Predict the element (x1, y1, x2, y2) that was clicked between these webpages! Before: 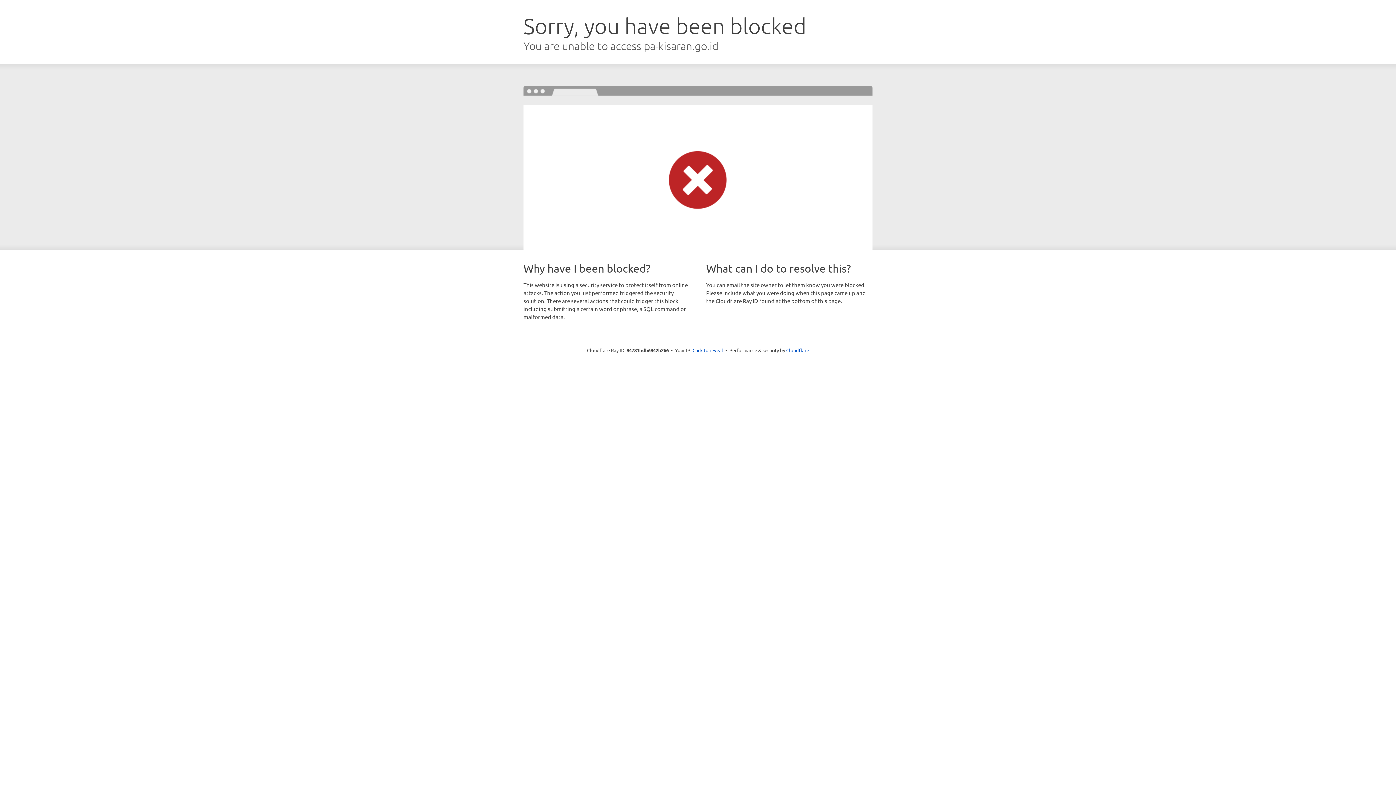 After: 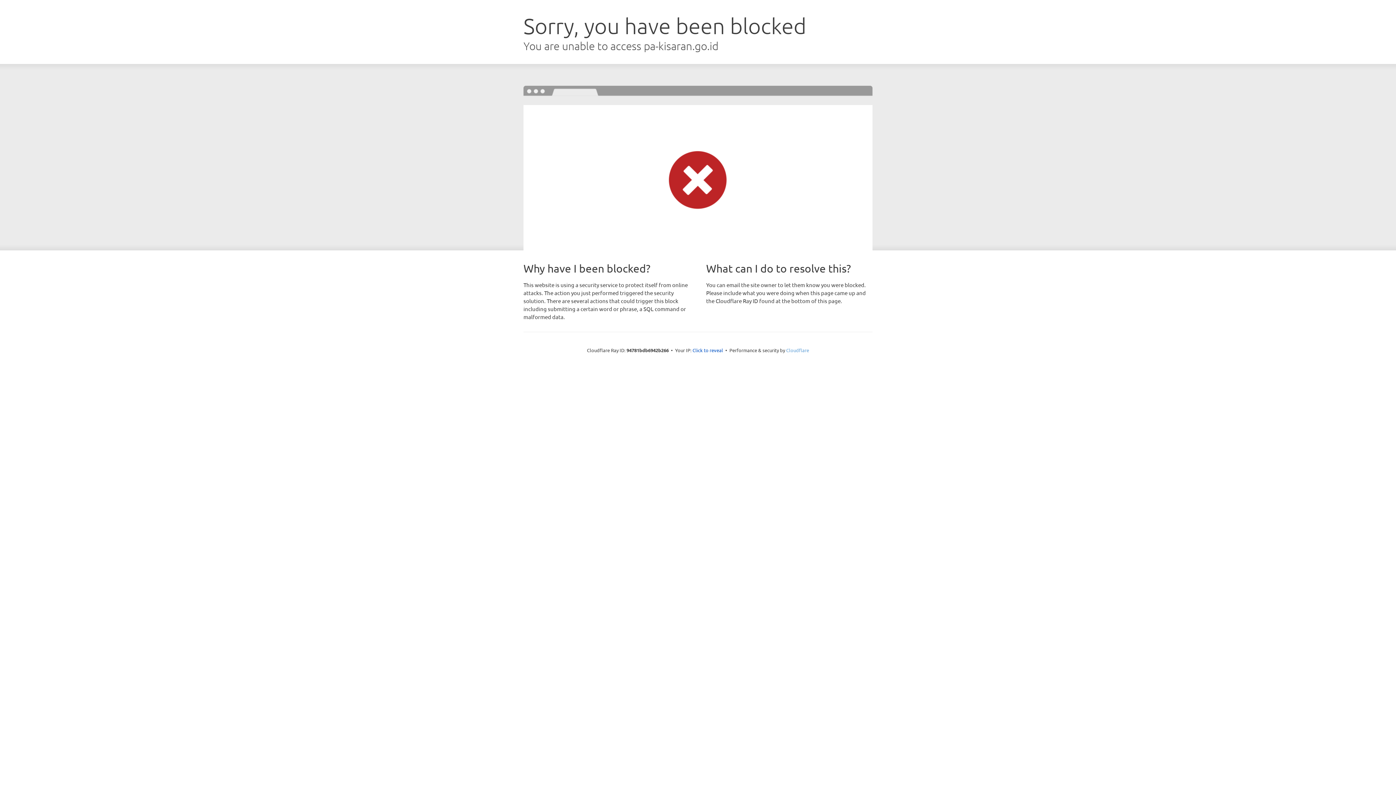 Action: bbox: (786, 347, 809, 353) label: Cloudflare